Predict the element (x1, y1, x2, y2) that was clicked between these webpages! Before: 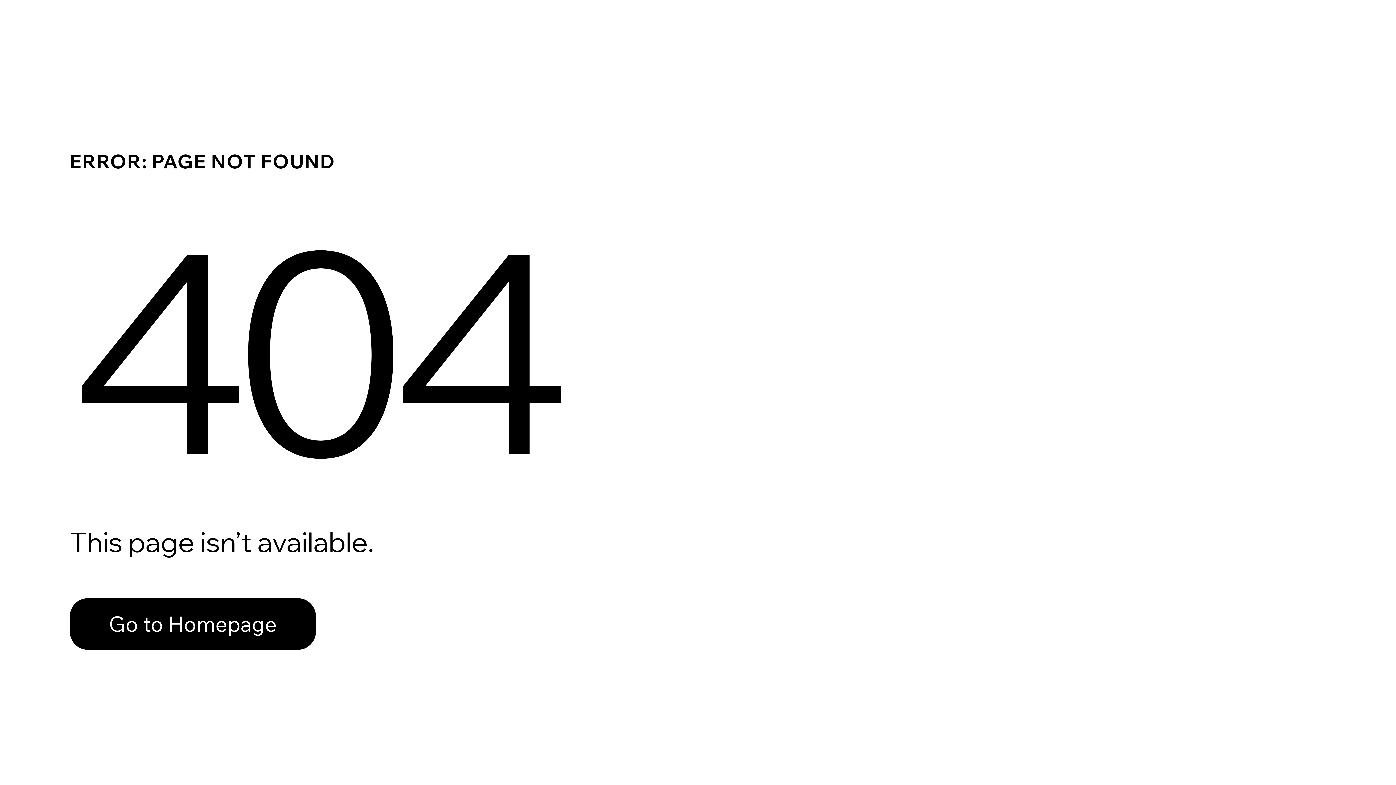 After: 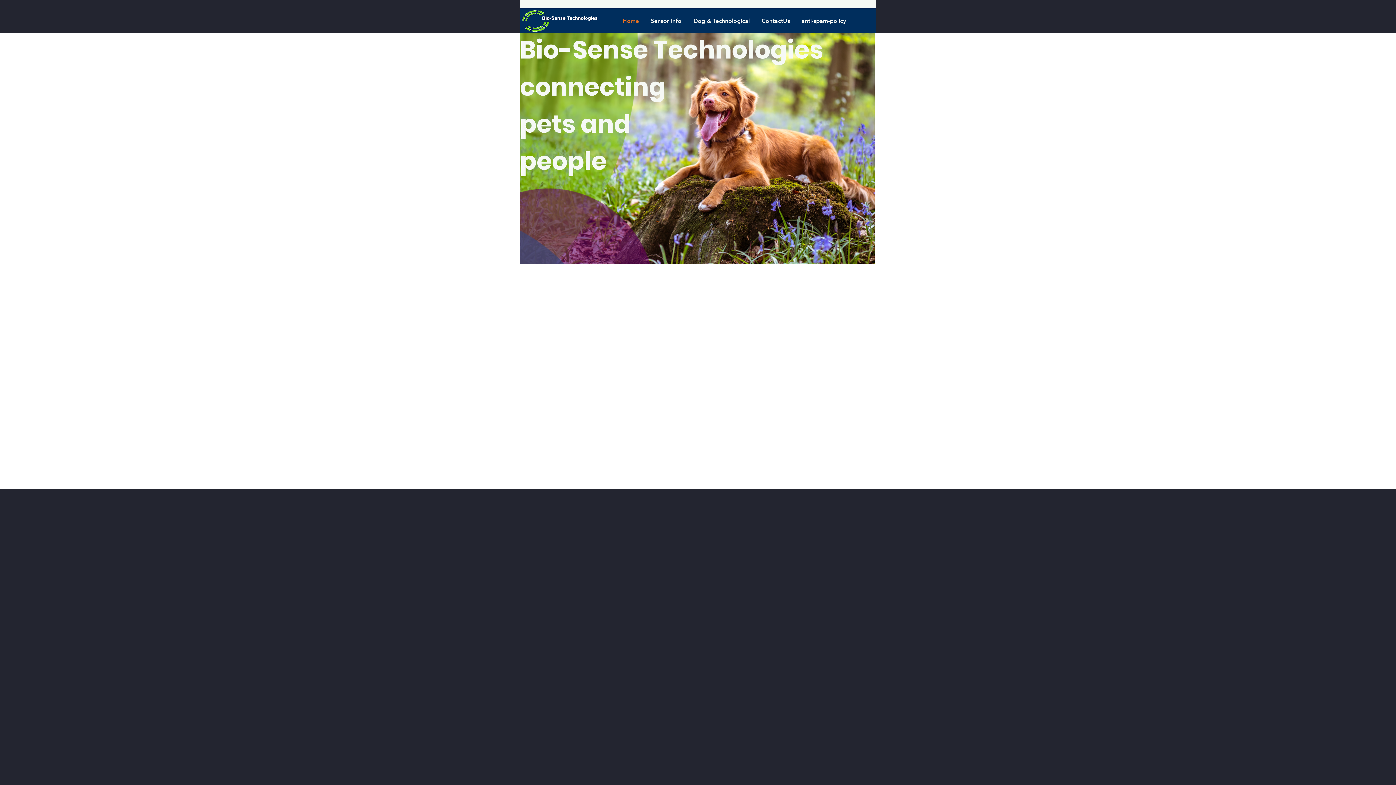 Action: label: Go to Homepage bbox: (69, 598, 316, 650)